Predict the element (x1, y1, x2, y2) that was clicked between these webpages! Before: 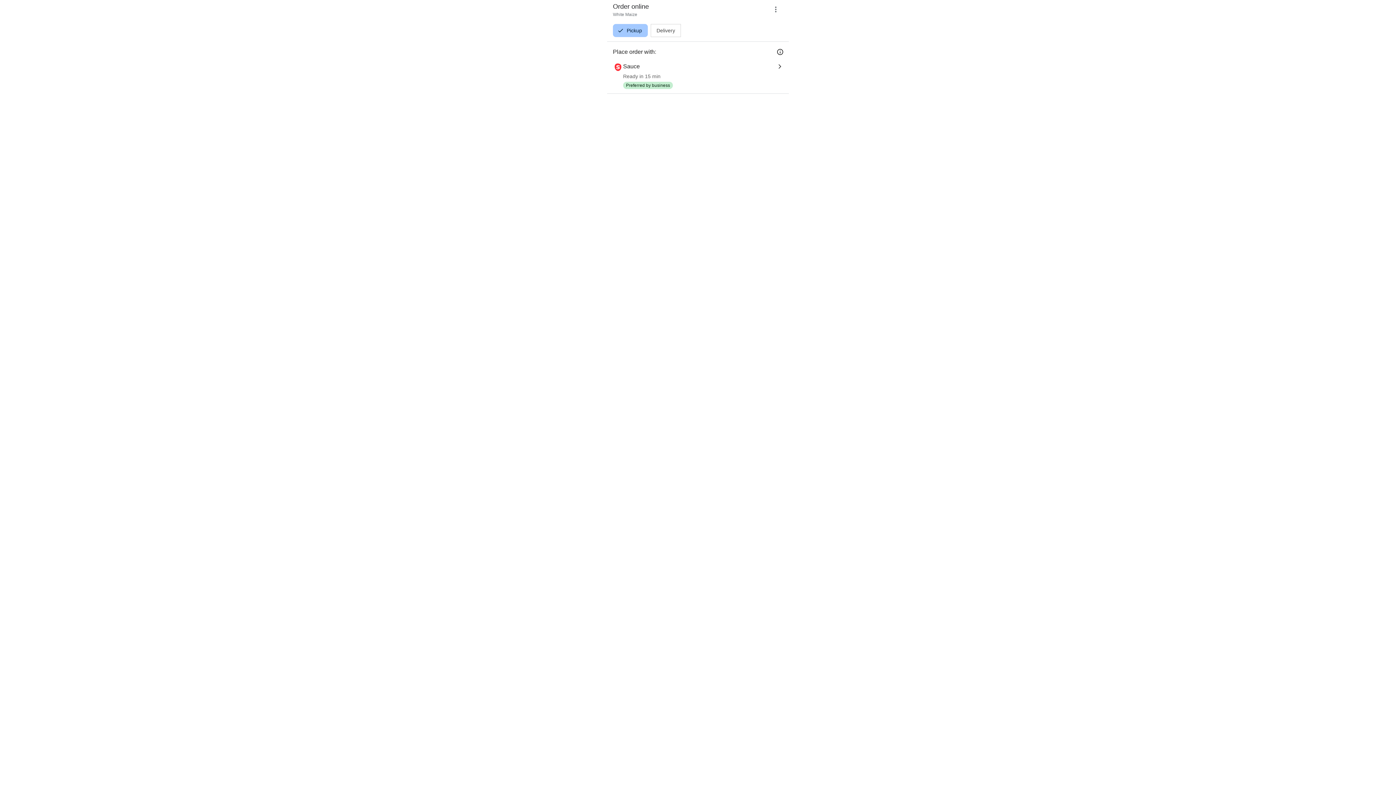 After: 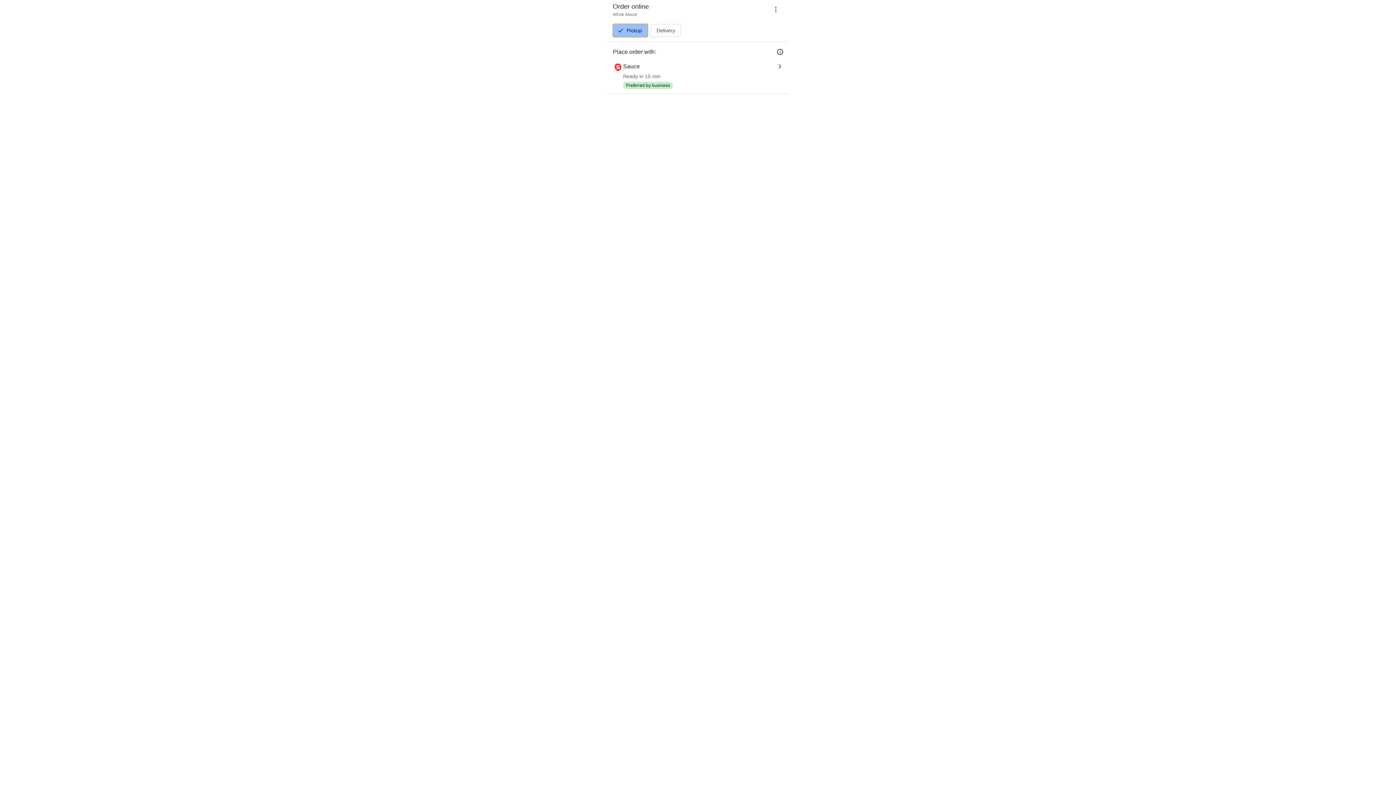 Action: bbox: (613, 24, 648, 37) label: Pickup